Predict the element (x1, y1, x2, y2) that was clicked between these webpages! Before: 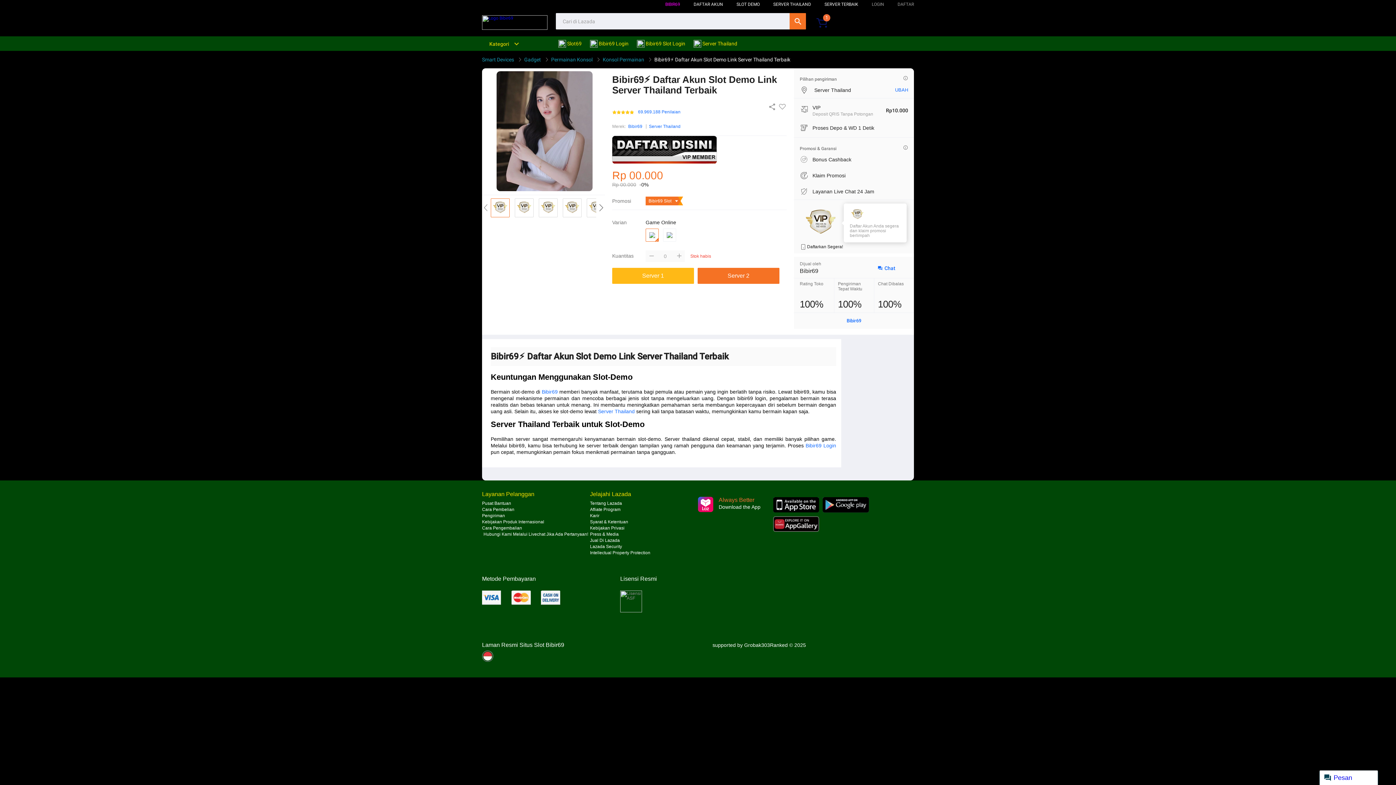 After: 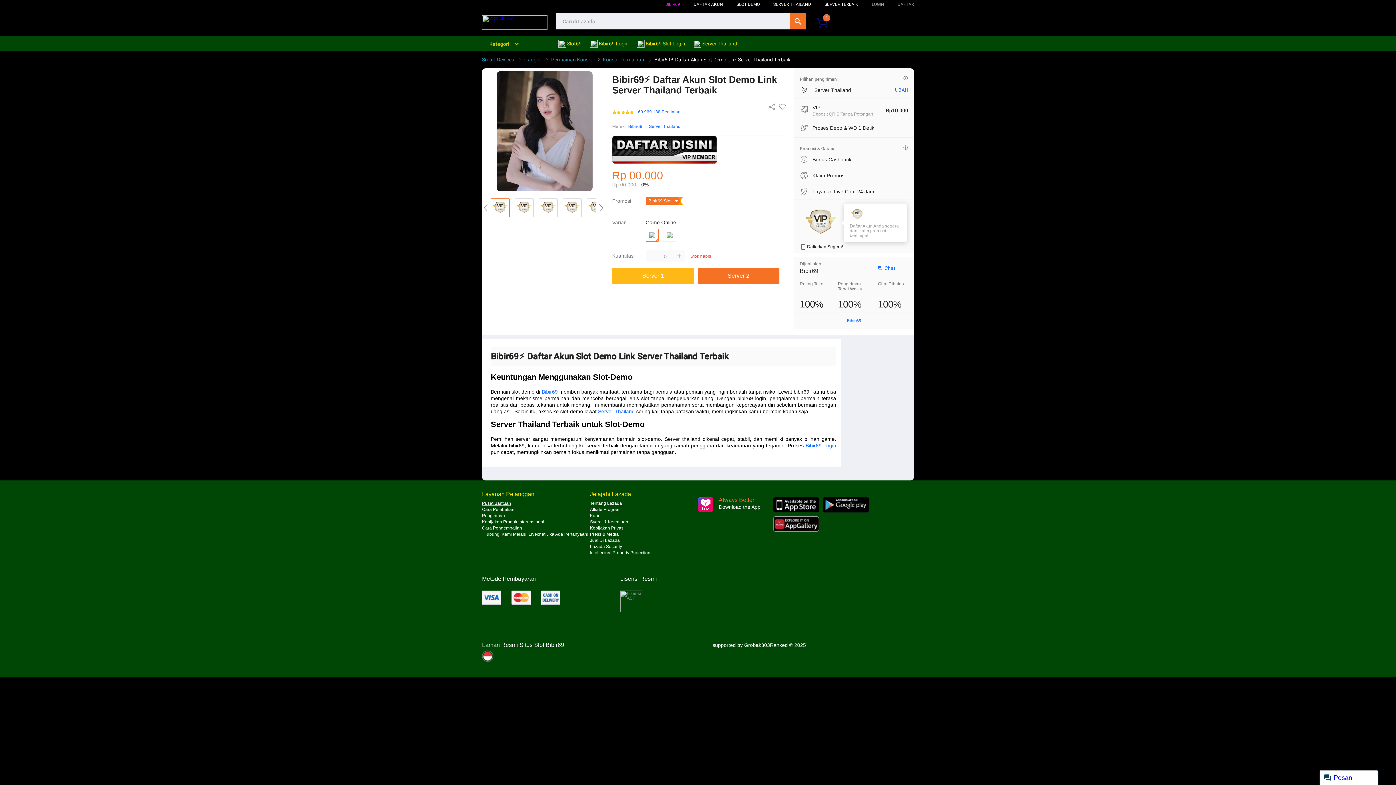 Action: label: Pusat Bantuan bbox: (482, 500, 511, 506)